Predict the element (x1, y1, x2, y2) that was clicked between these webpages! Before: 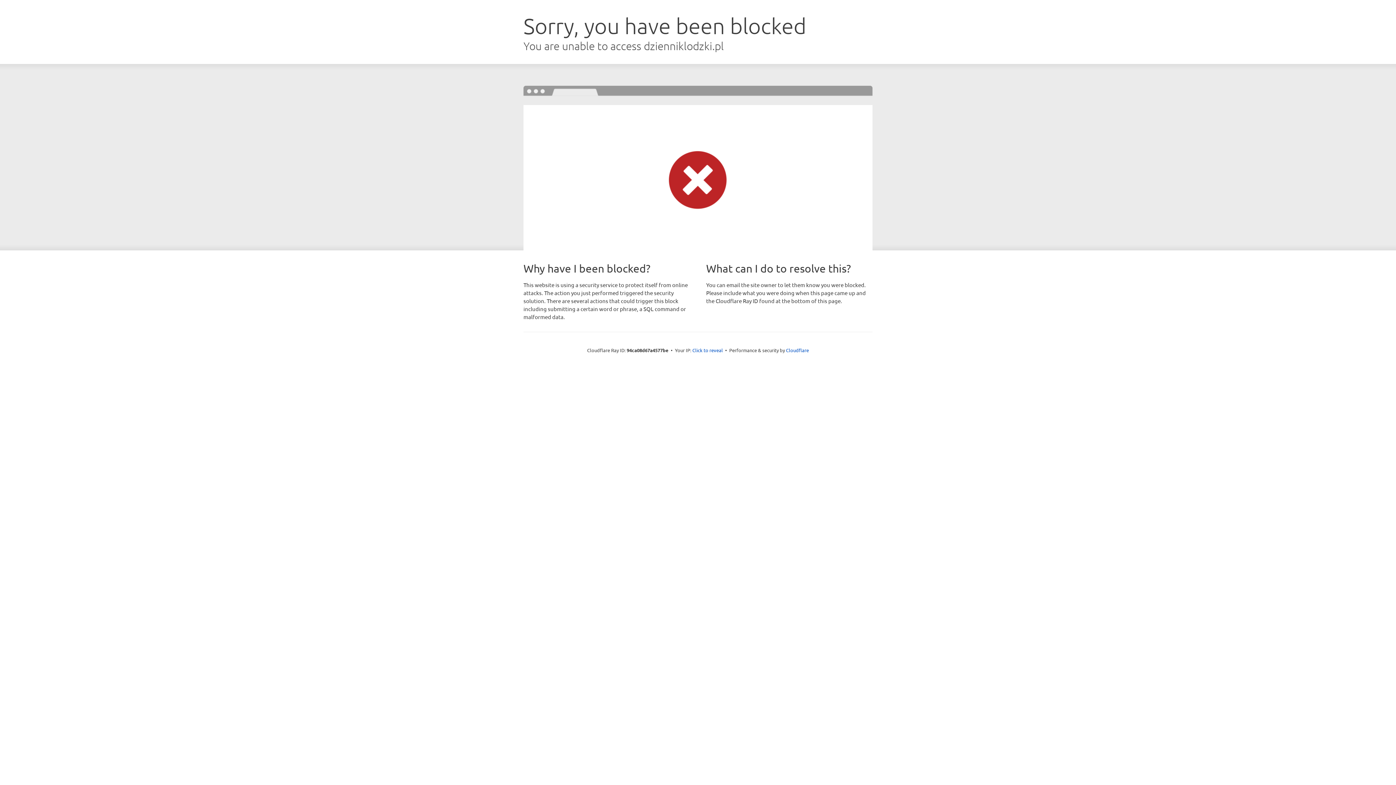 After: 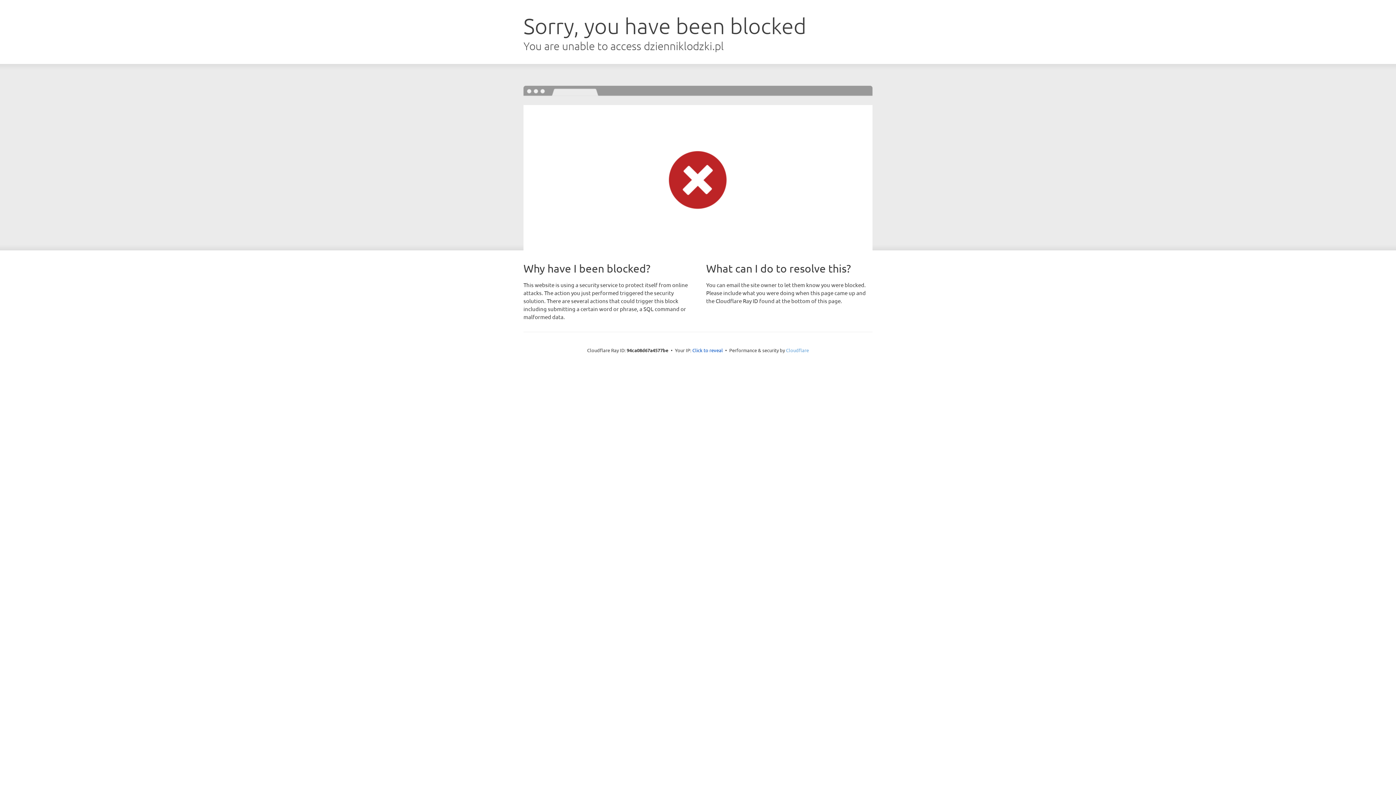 Action: label: Cloudflare bbox: (786, 347, 809, 353)